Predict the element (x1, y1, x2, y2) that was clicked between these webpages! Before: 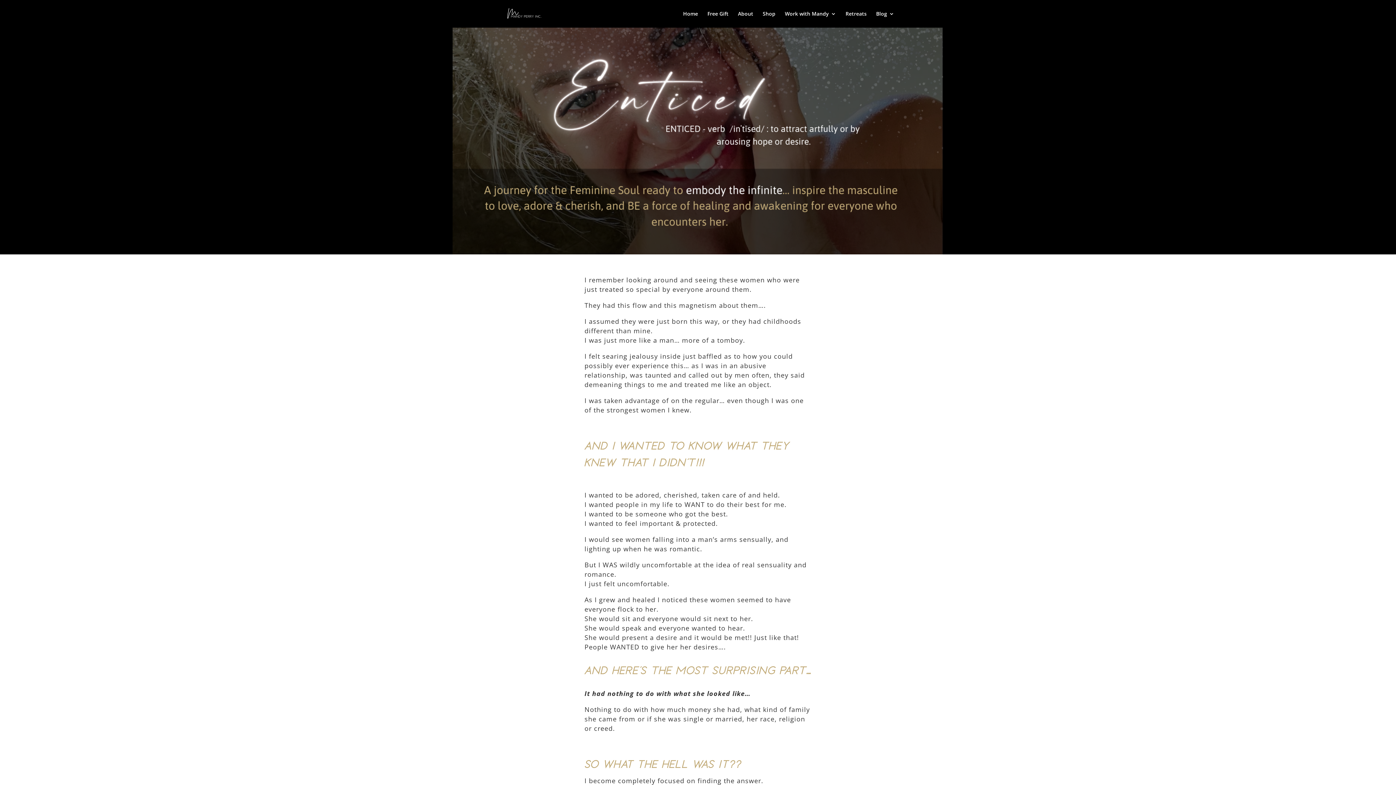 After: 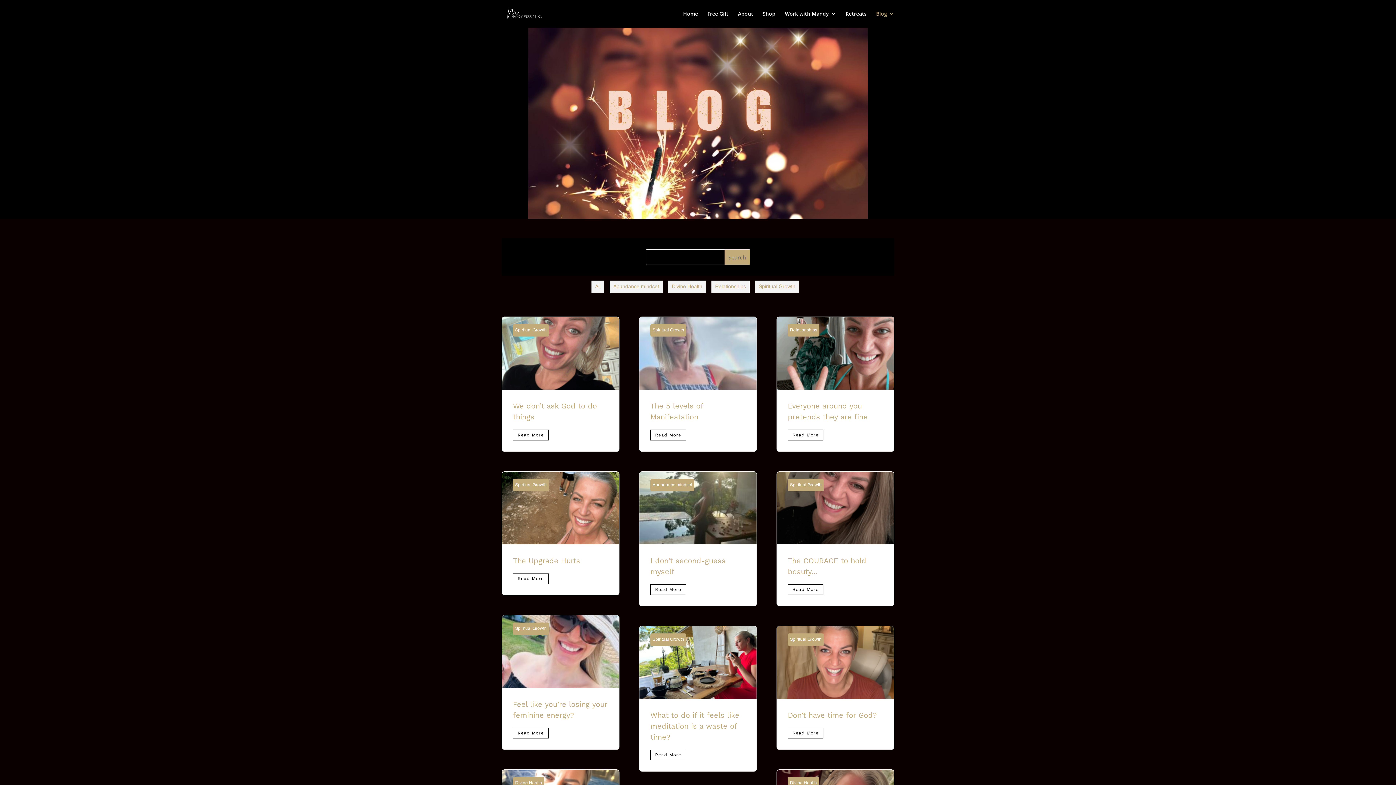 Action: bbox: (876, 11, 894, 27) label: Blog